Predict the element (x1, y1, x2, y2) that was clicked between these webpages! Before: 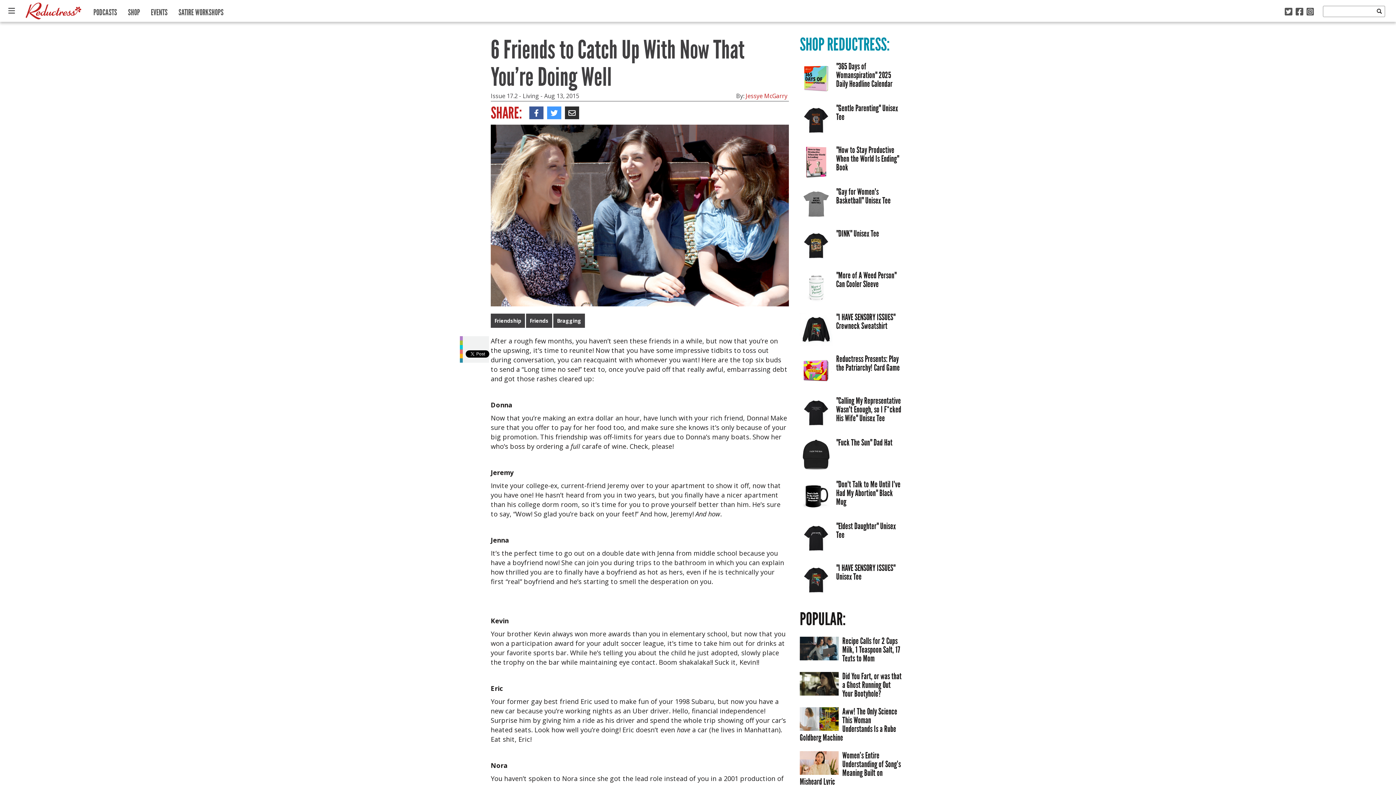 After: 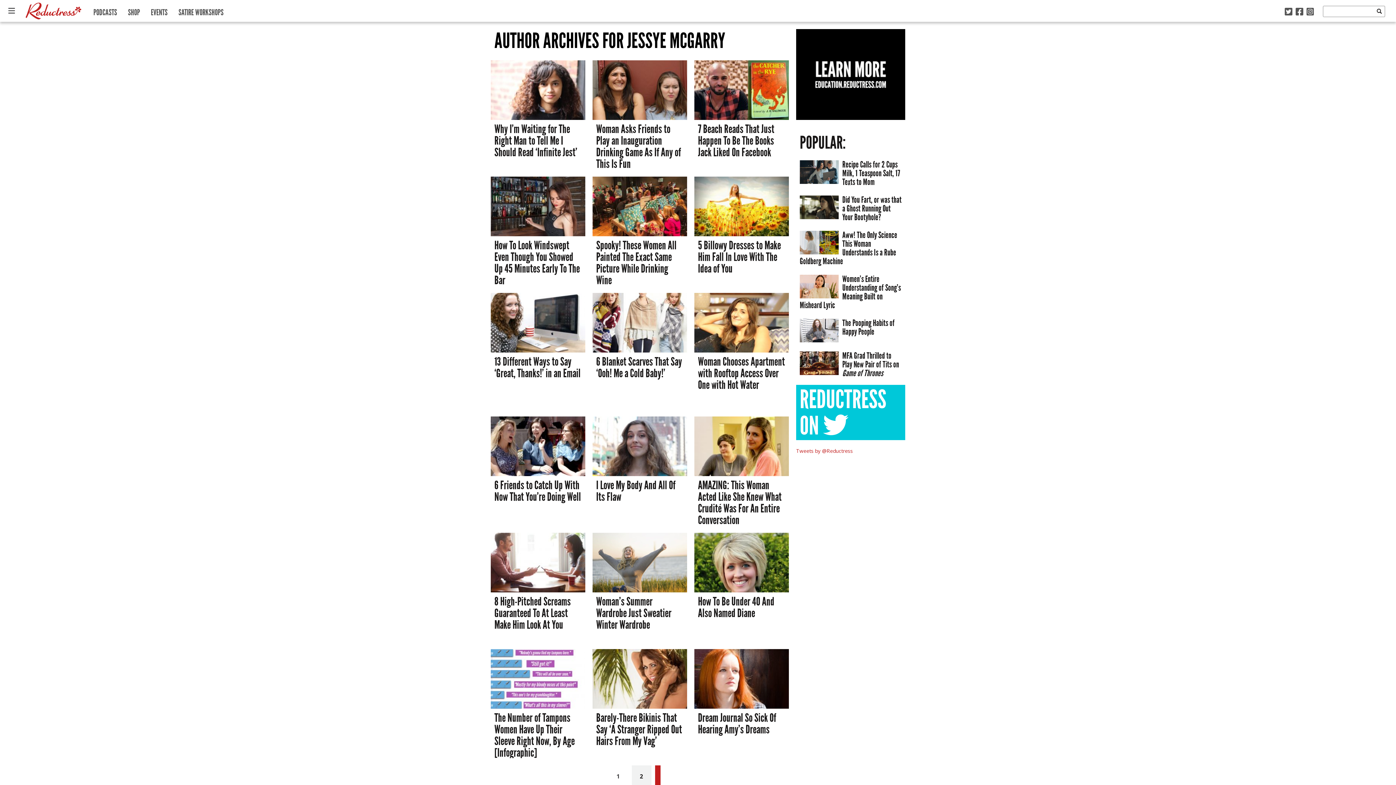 Action: bbox: (745, 92, 787, 100) label: Jessye McGarry